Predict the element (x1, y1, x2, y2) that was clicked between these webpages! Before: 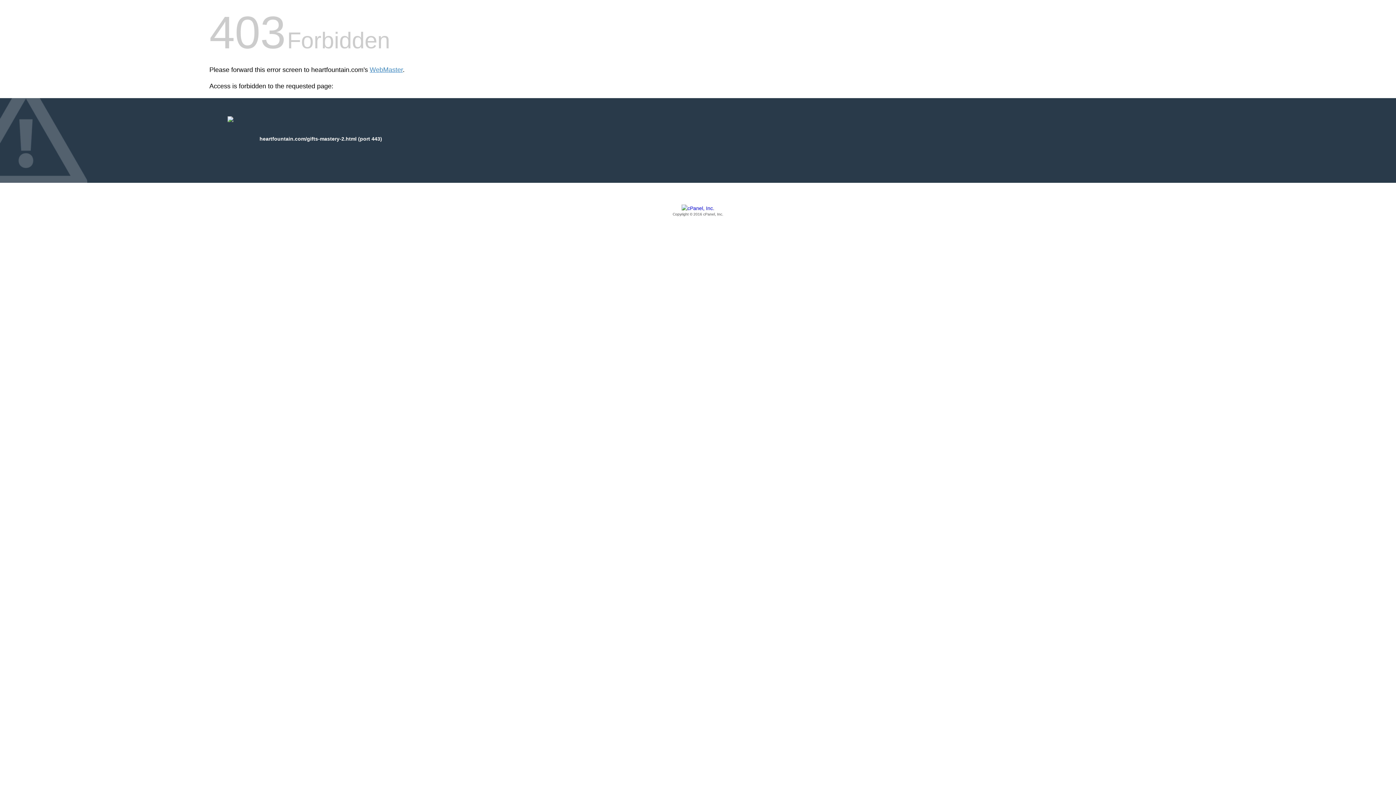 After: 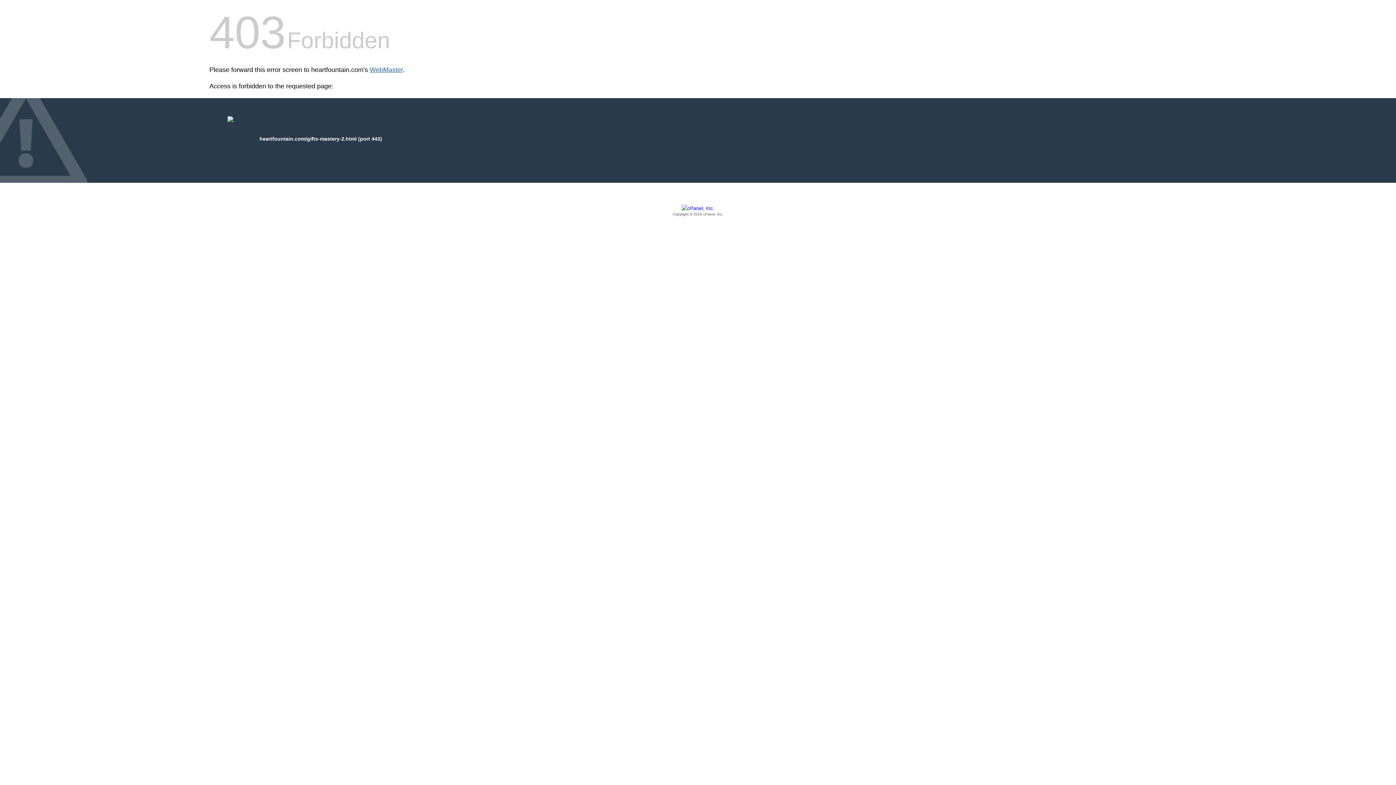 Action: label: WebMaster bbox: (369, 66, 402, 73)